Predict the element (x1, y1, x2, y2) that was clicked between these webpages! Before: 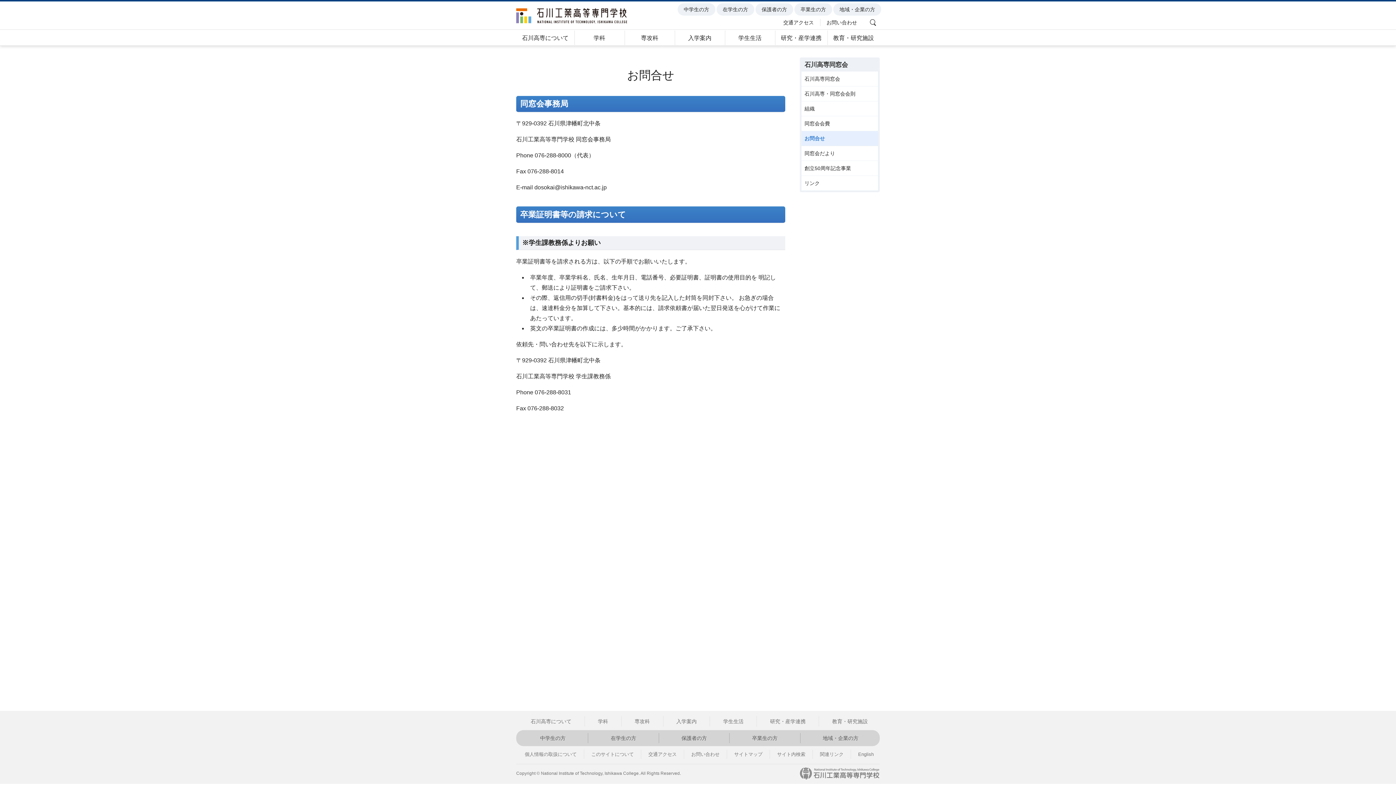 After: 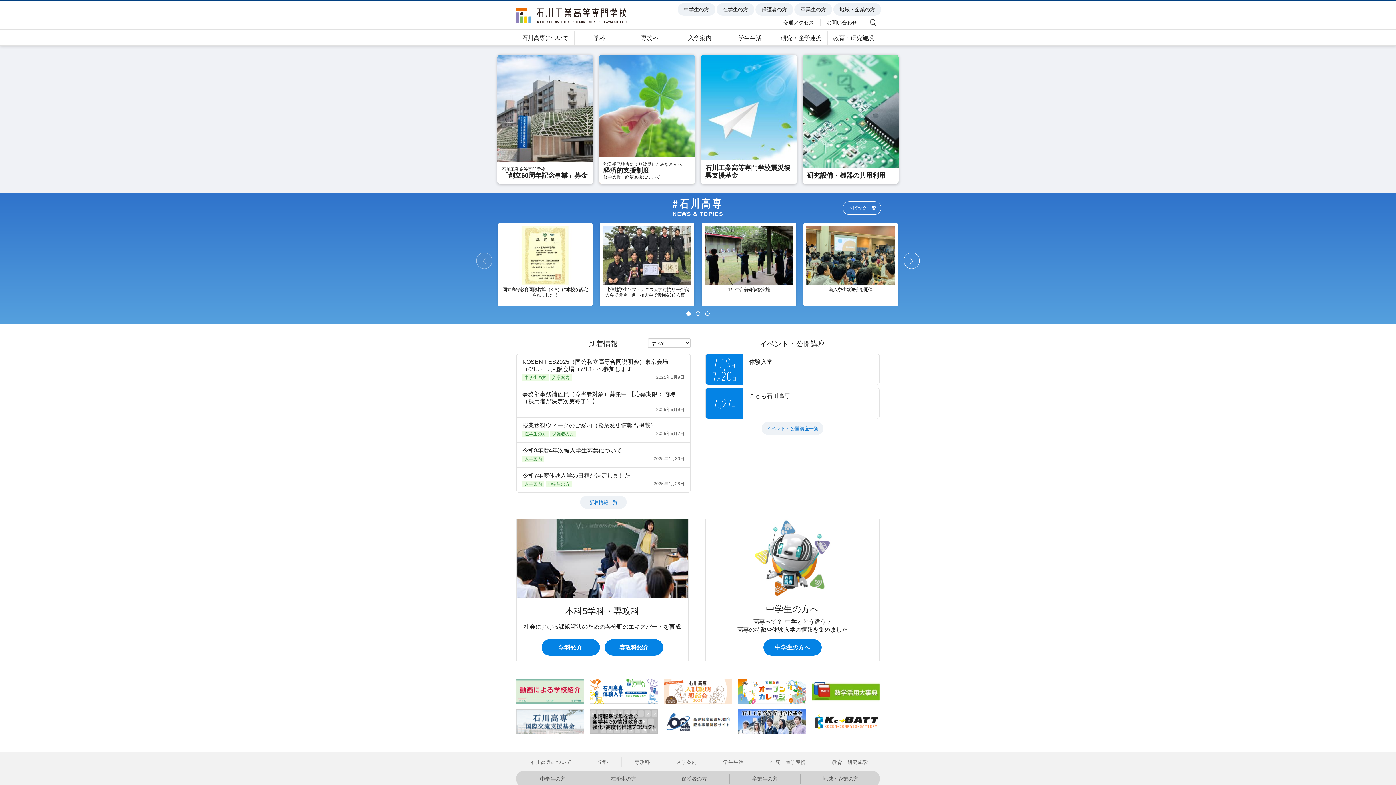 Action: bbox: (514, 6, 628, 24)